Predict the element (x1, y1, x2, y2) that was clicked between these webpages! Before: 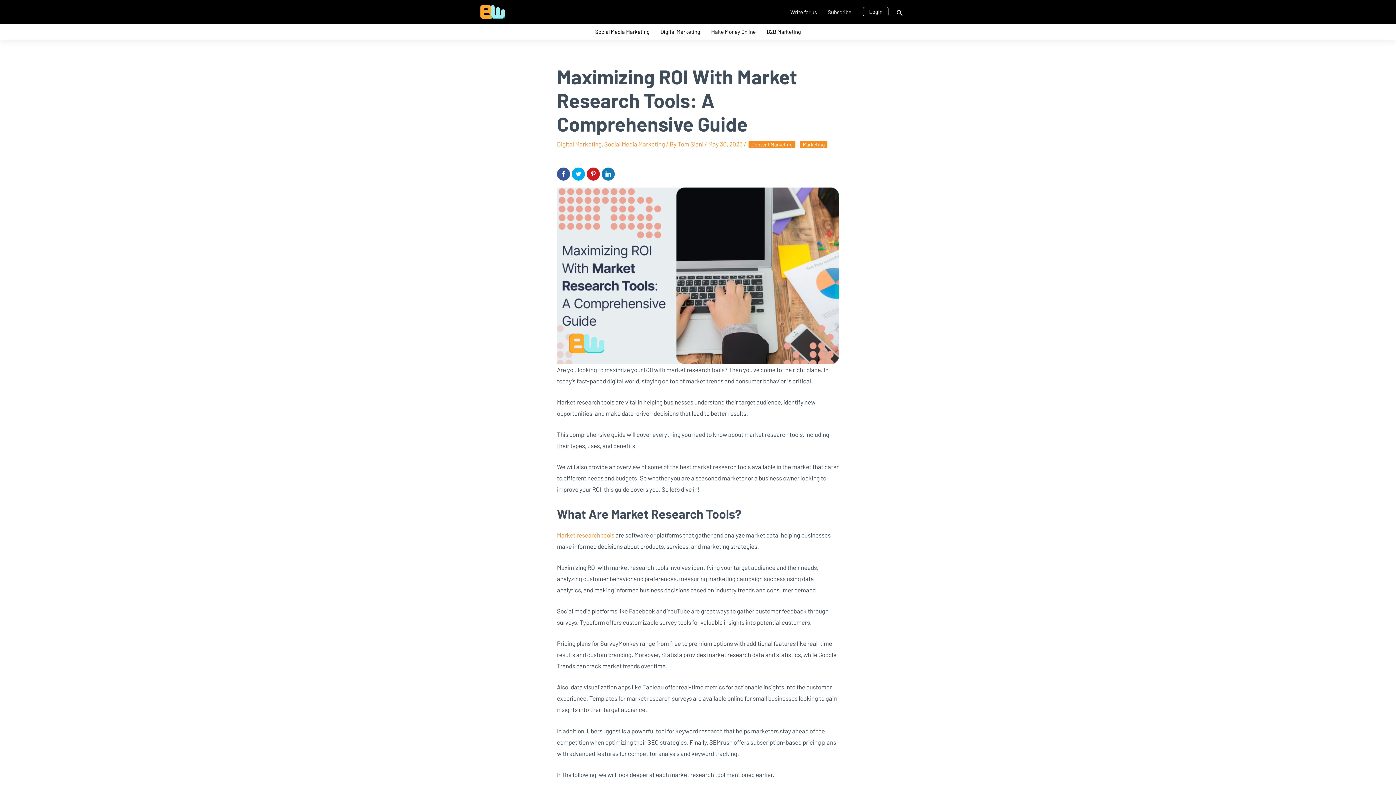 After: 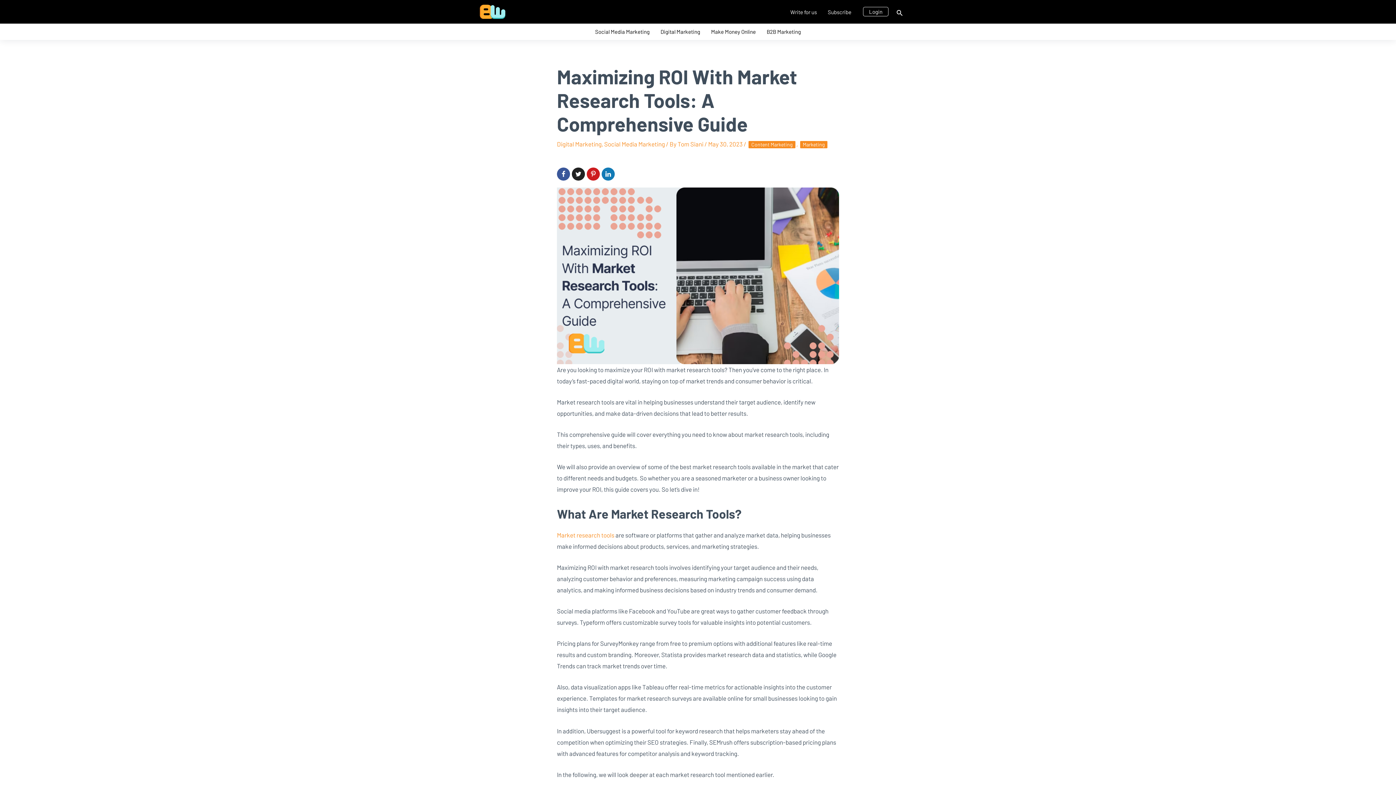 Action: bbox: (572, 167, 585, 180)